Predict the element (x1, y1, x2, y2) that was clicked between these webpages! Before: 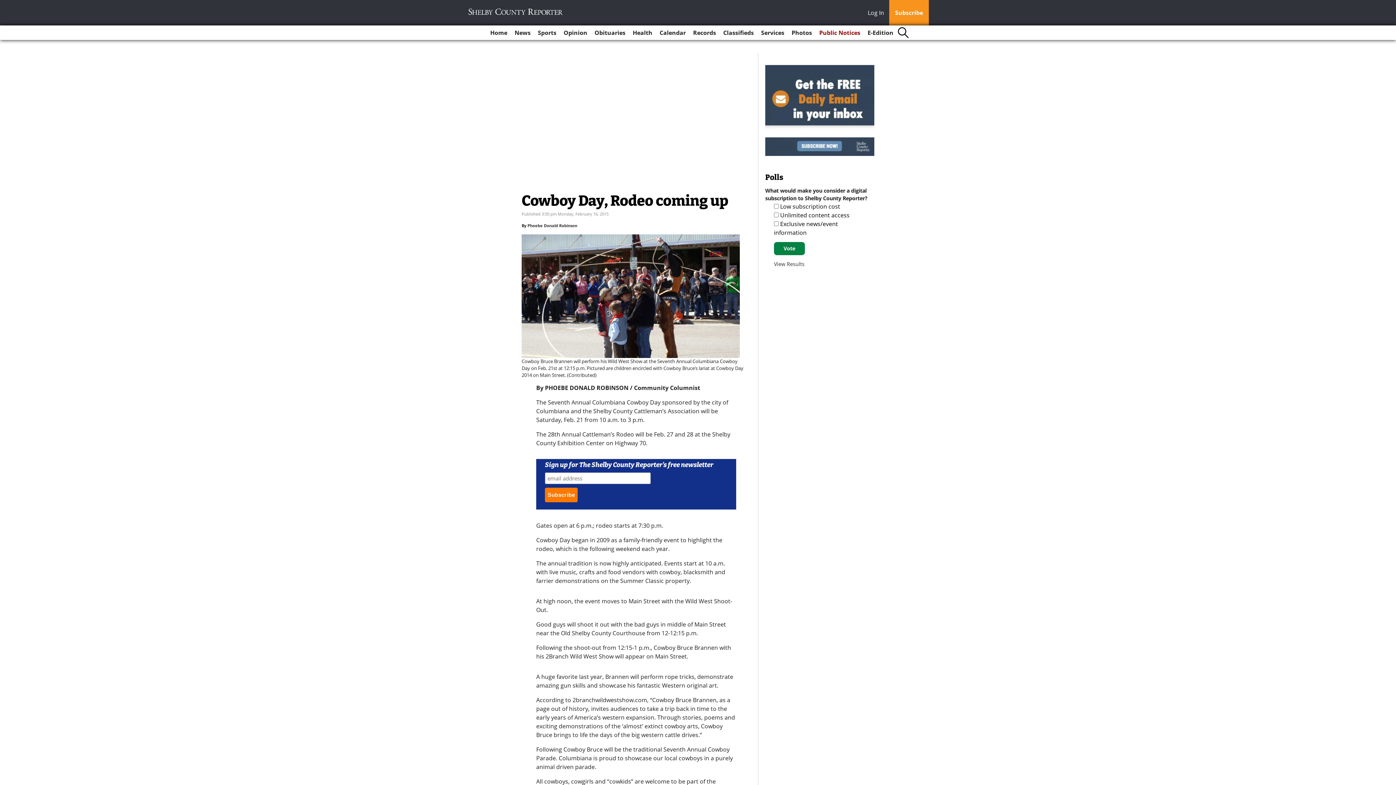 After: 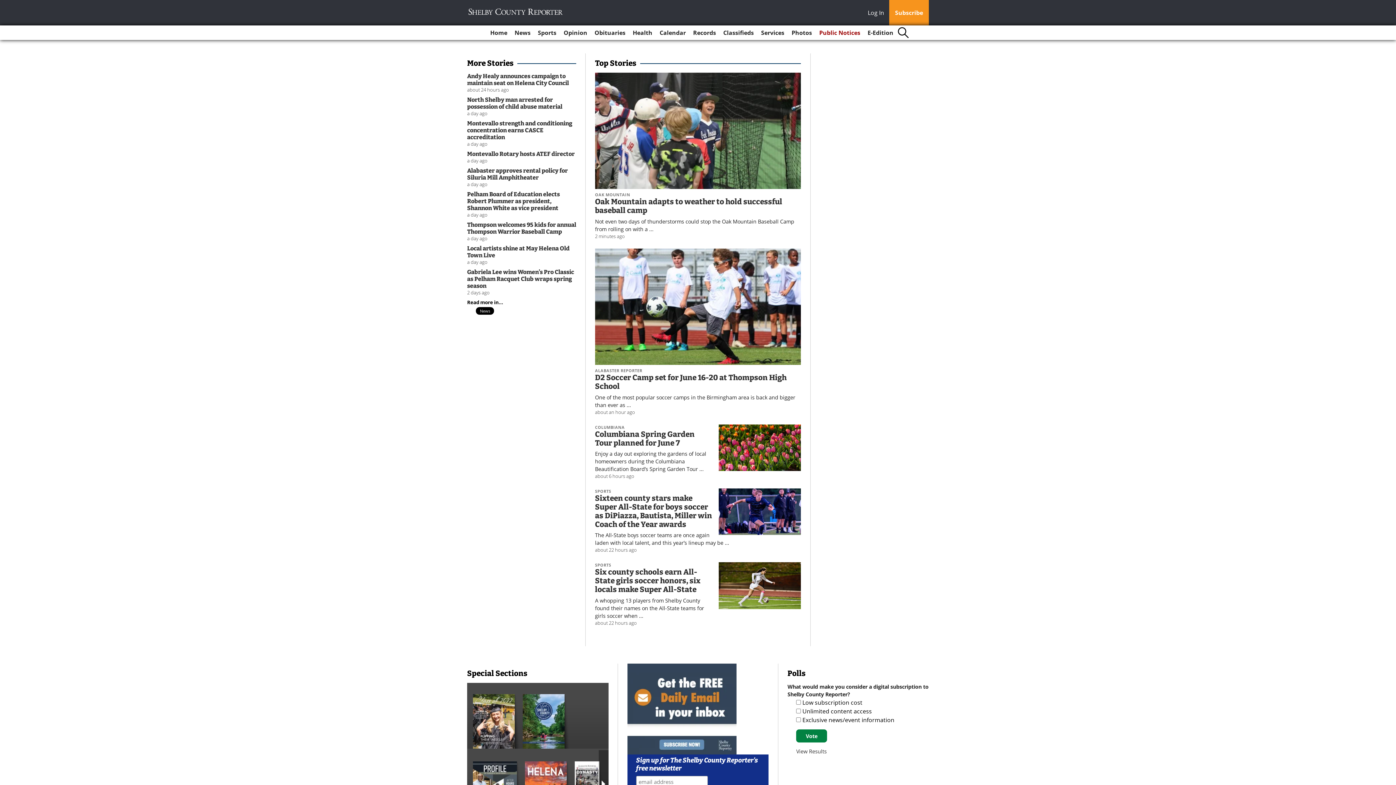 Action: label: Home bbox: (487, 25, 510, 40)